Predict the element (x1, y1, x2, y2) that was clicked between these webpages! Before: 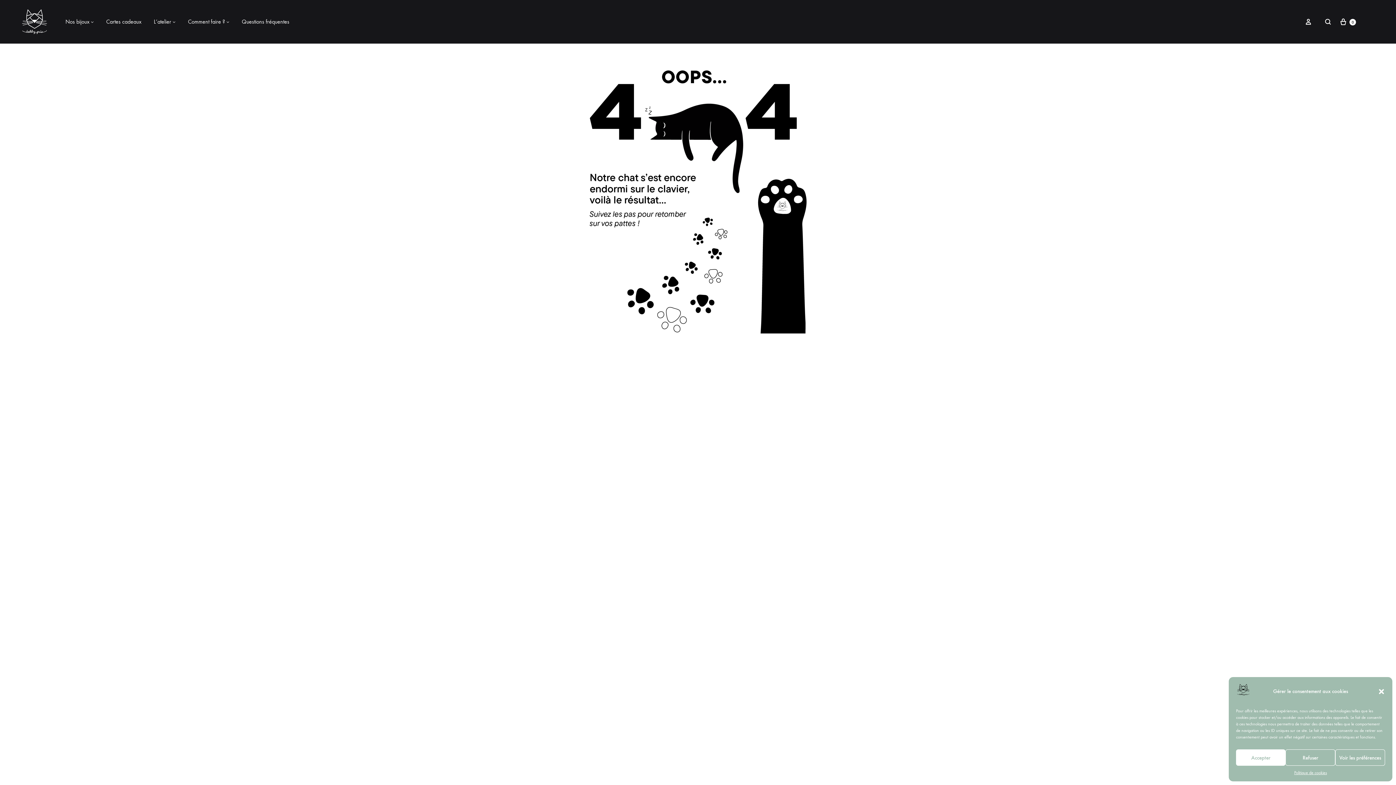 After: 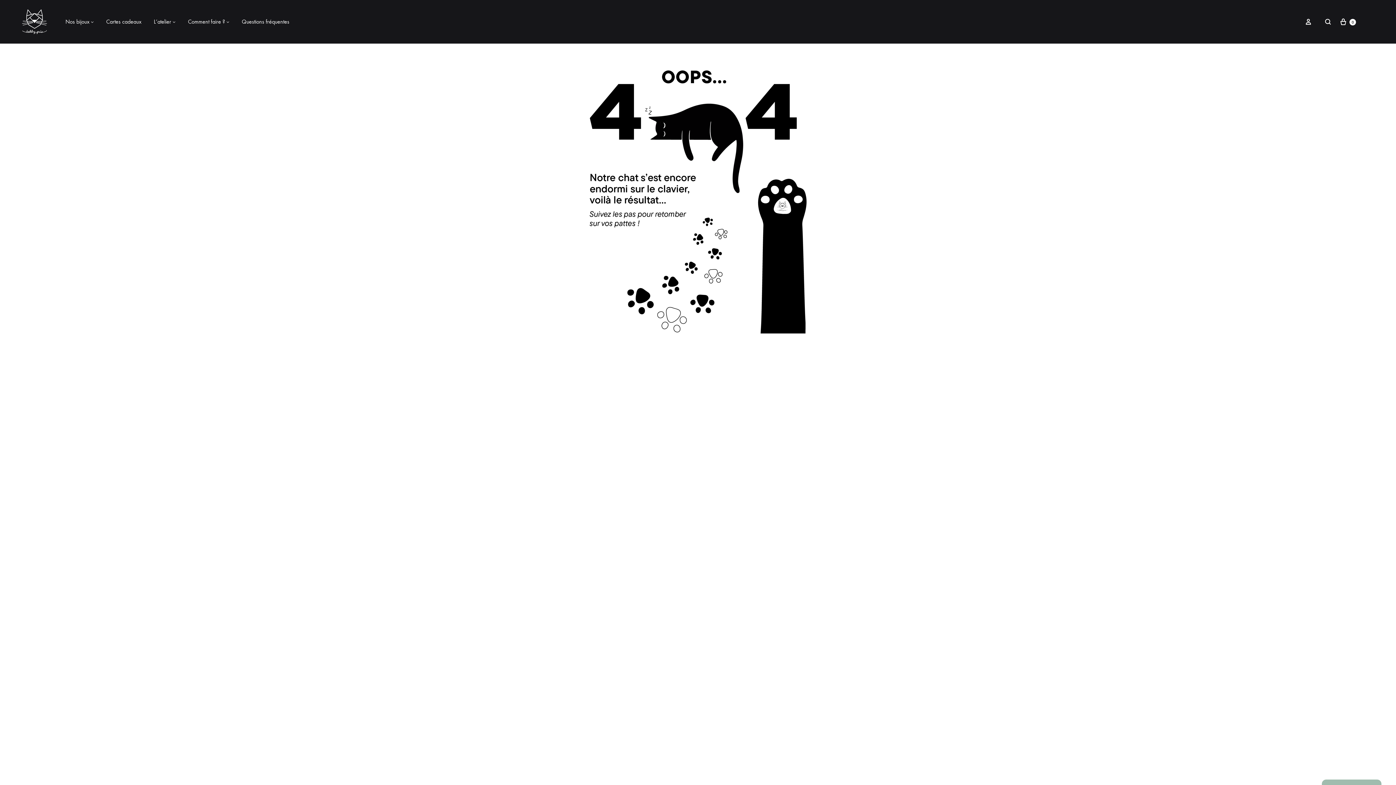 Action: label: Refuser bbox: (1285, 749, 1335, 766)